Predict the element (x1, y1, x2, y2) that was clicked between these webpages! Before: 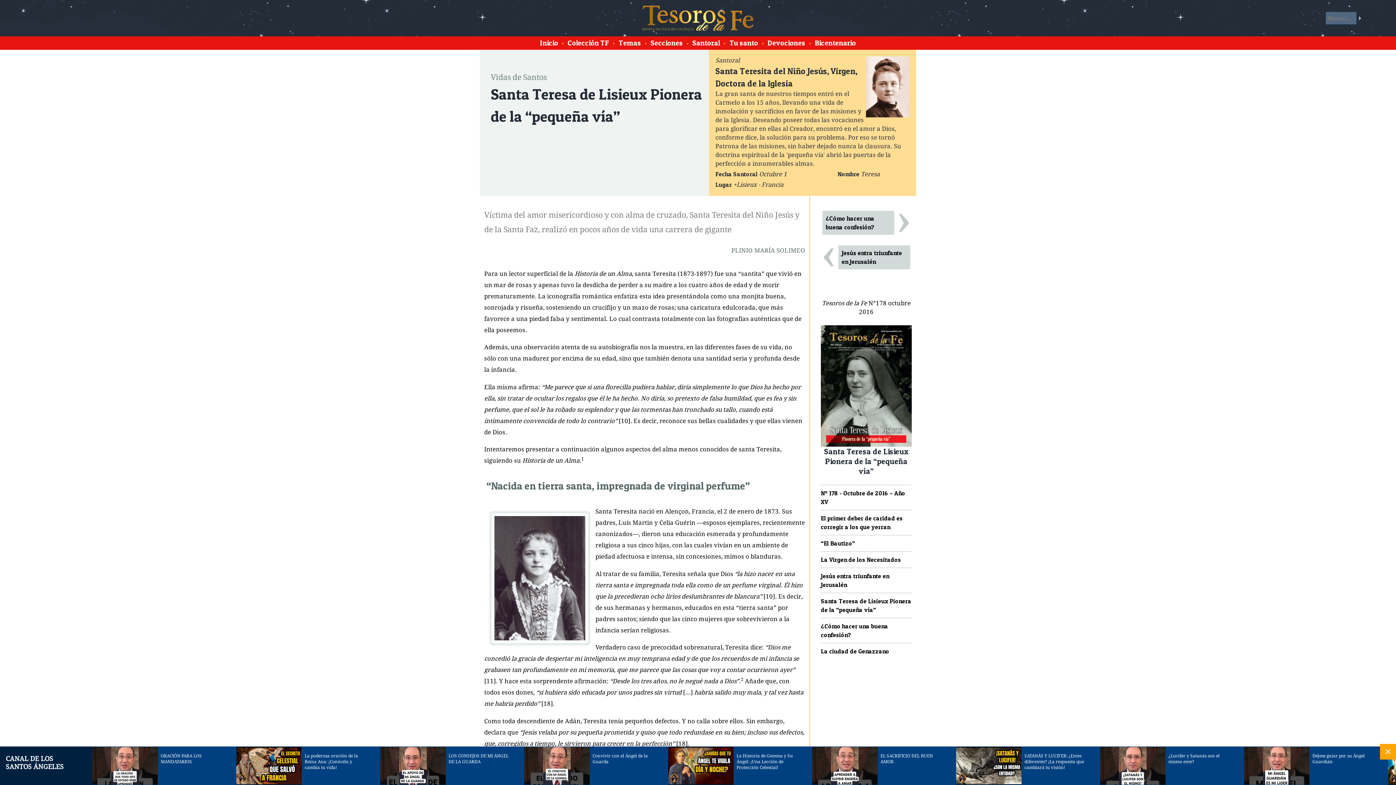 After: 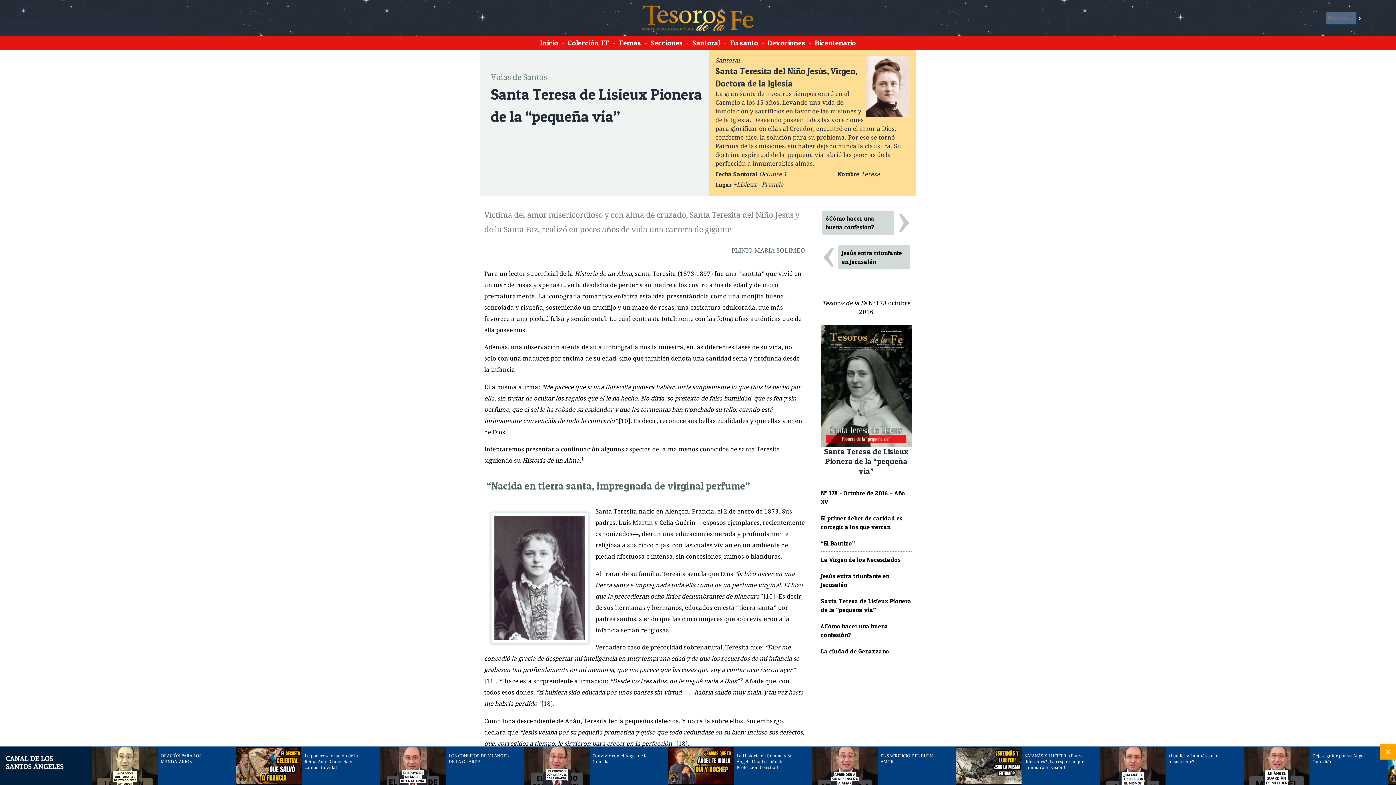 Action: bbox: (92, 762, 157, 769)